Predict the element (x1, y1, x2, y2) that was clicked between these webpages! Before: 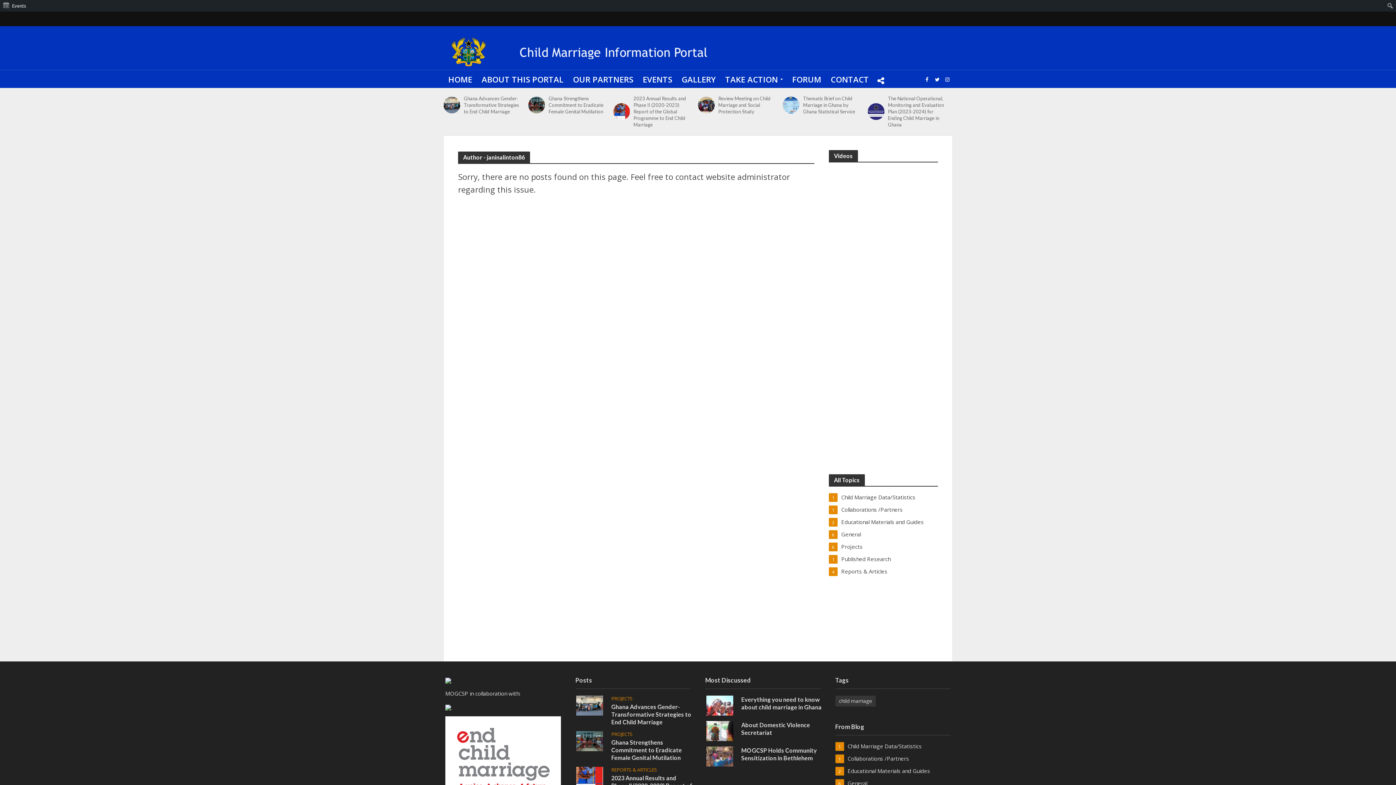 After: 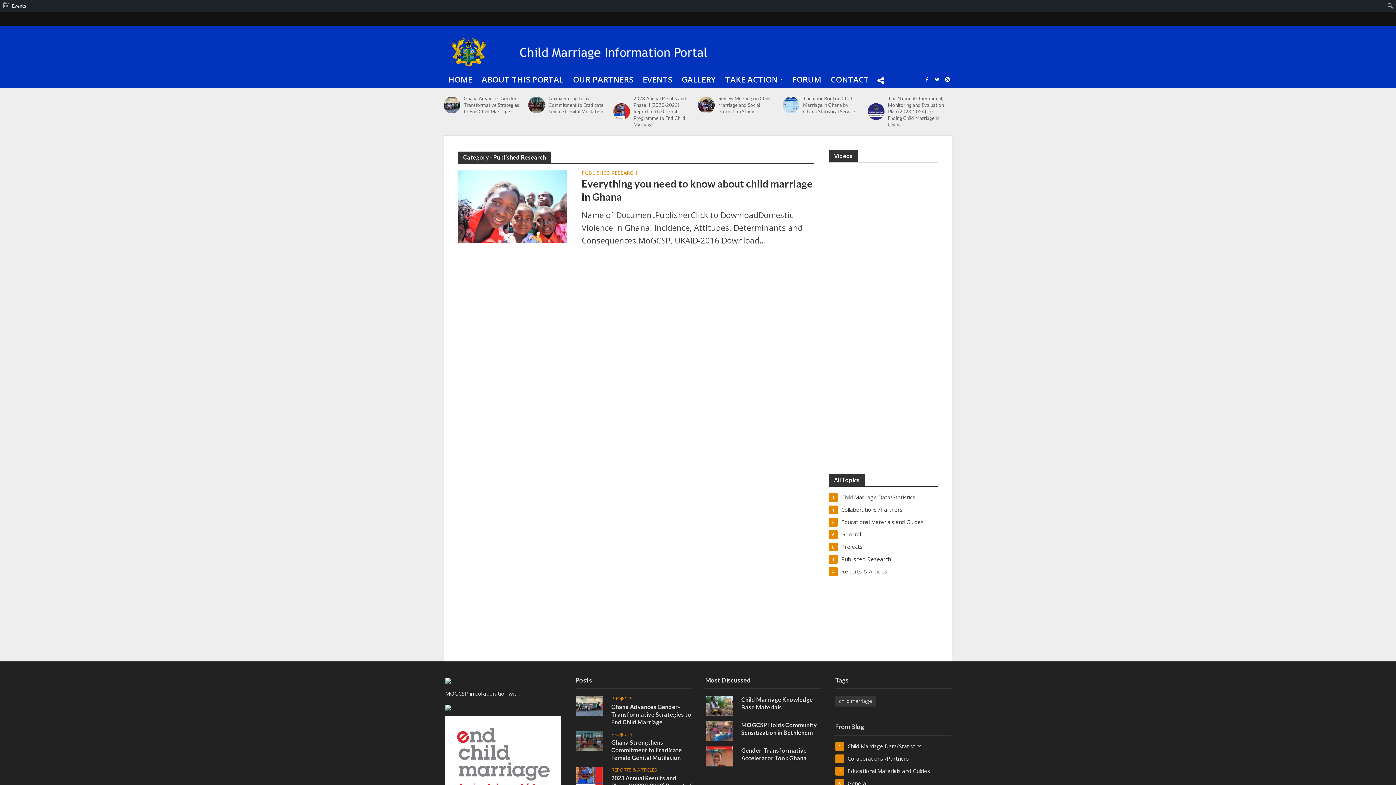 Action: label: Published Research
1 bbox: (829, 555, 938, 563)